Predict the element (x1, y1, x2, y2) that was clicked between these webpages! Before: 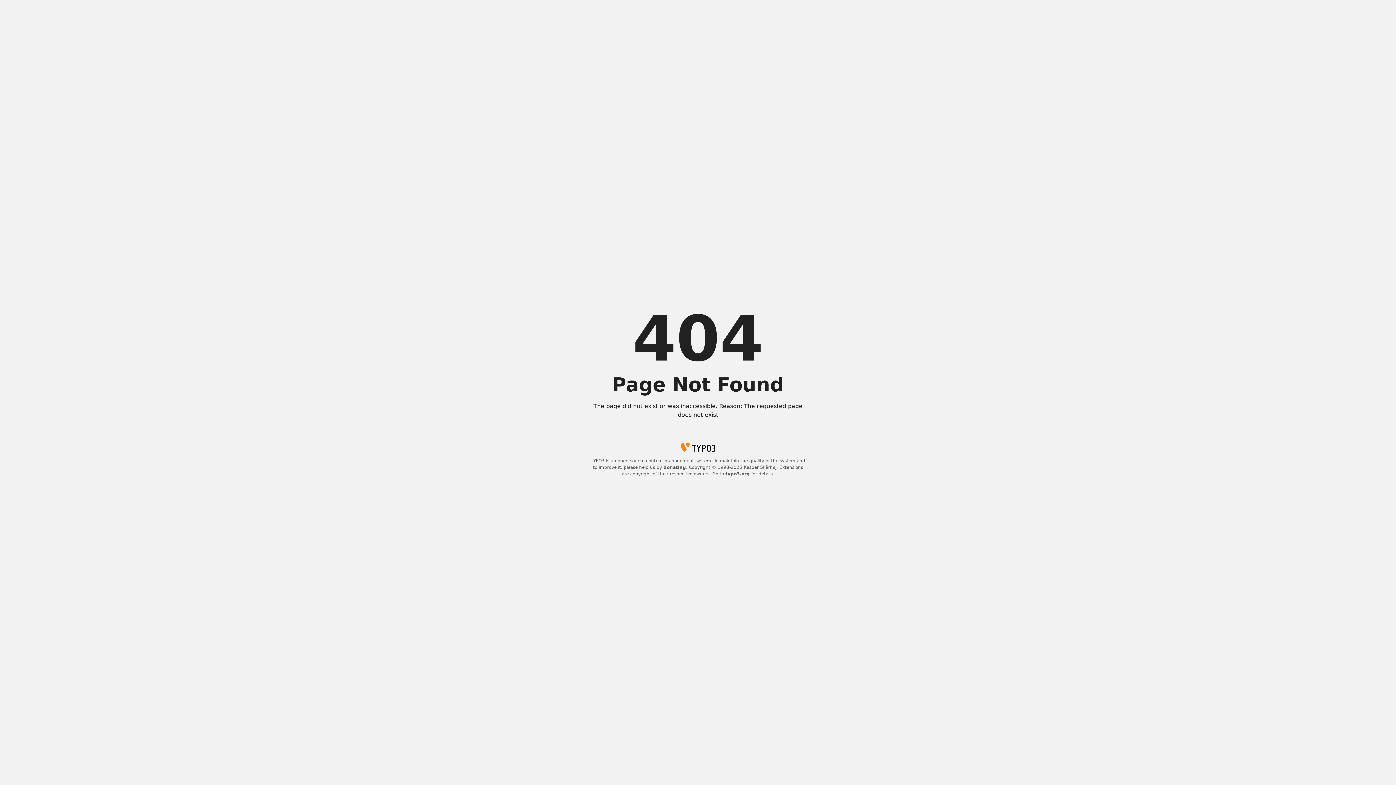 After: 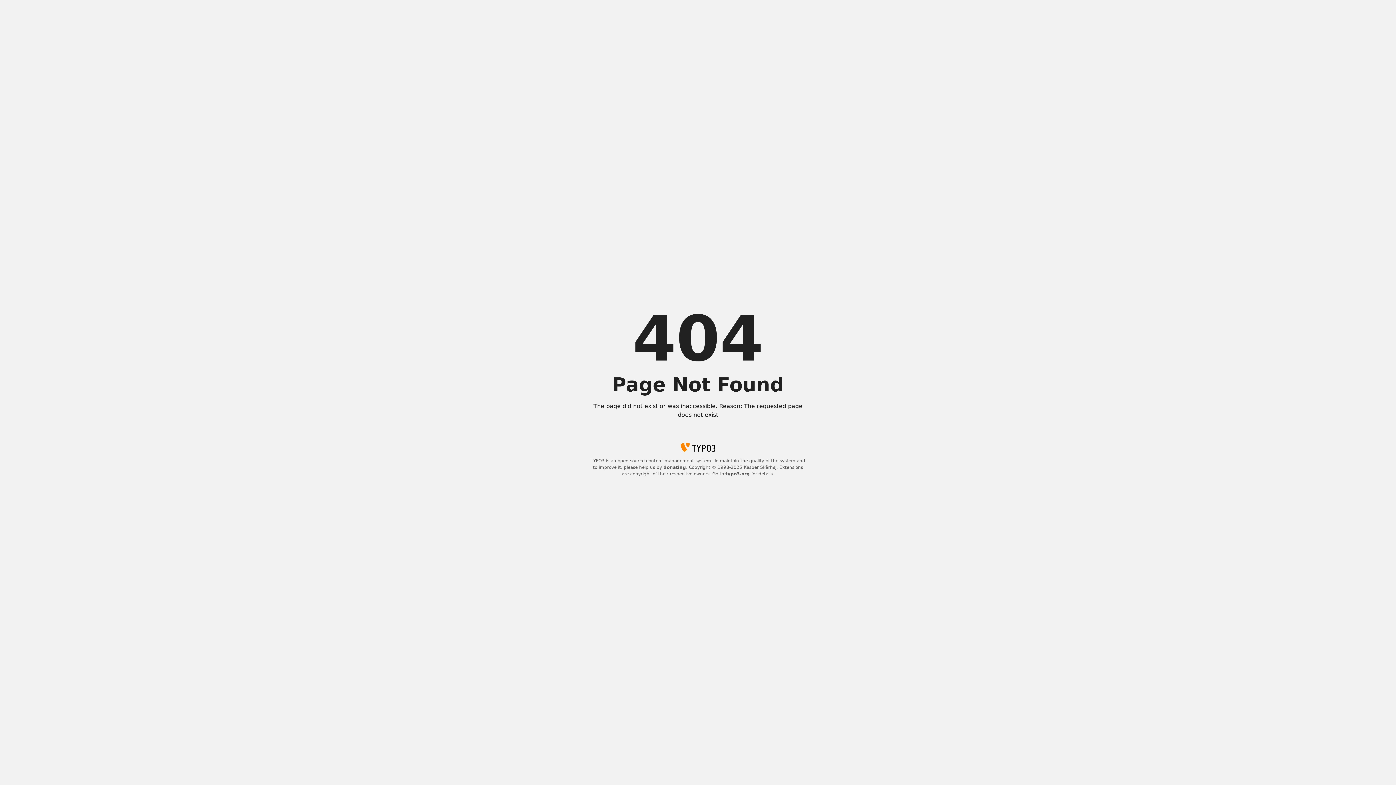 Action: bbox: (663, 465, 686, 470) label: donating